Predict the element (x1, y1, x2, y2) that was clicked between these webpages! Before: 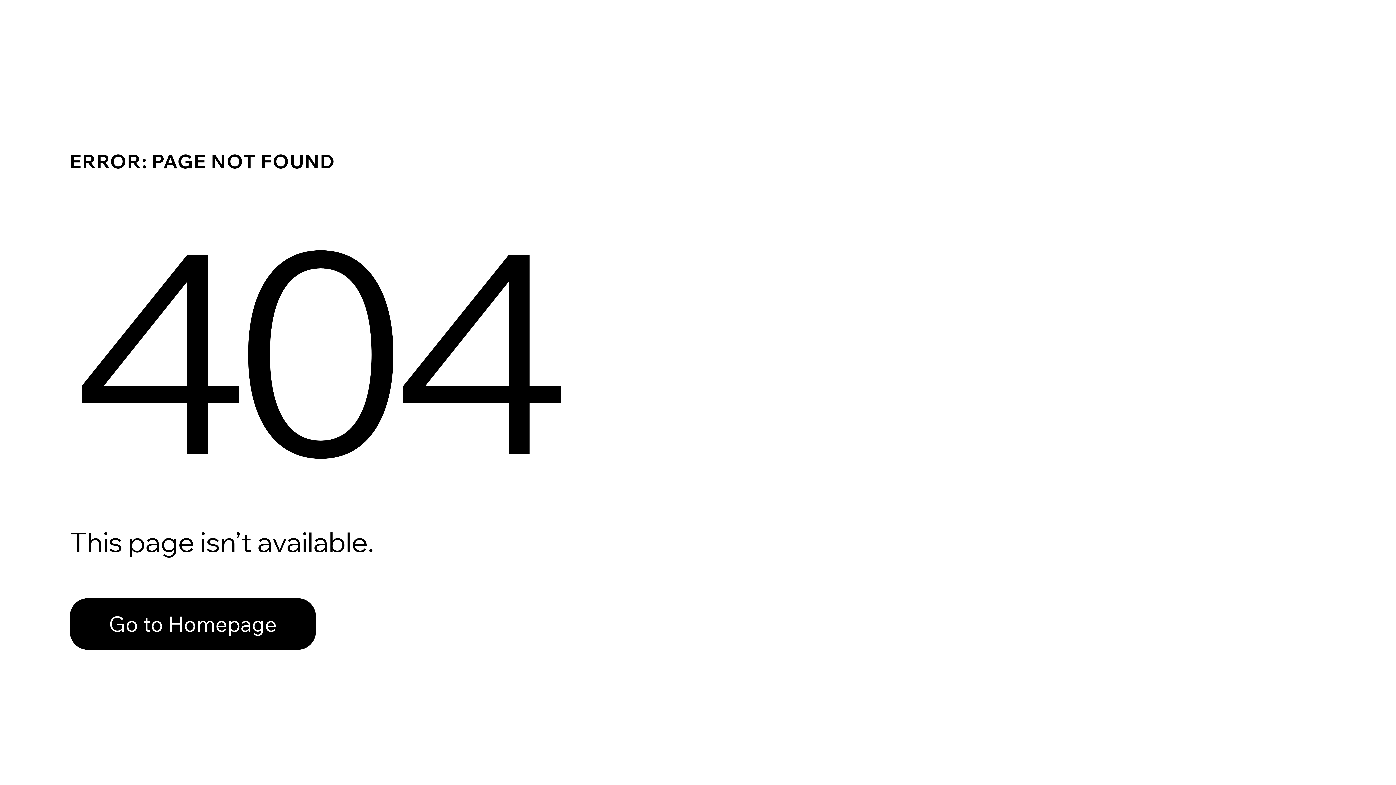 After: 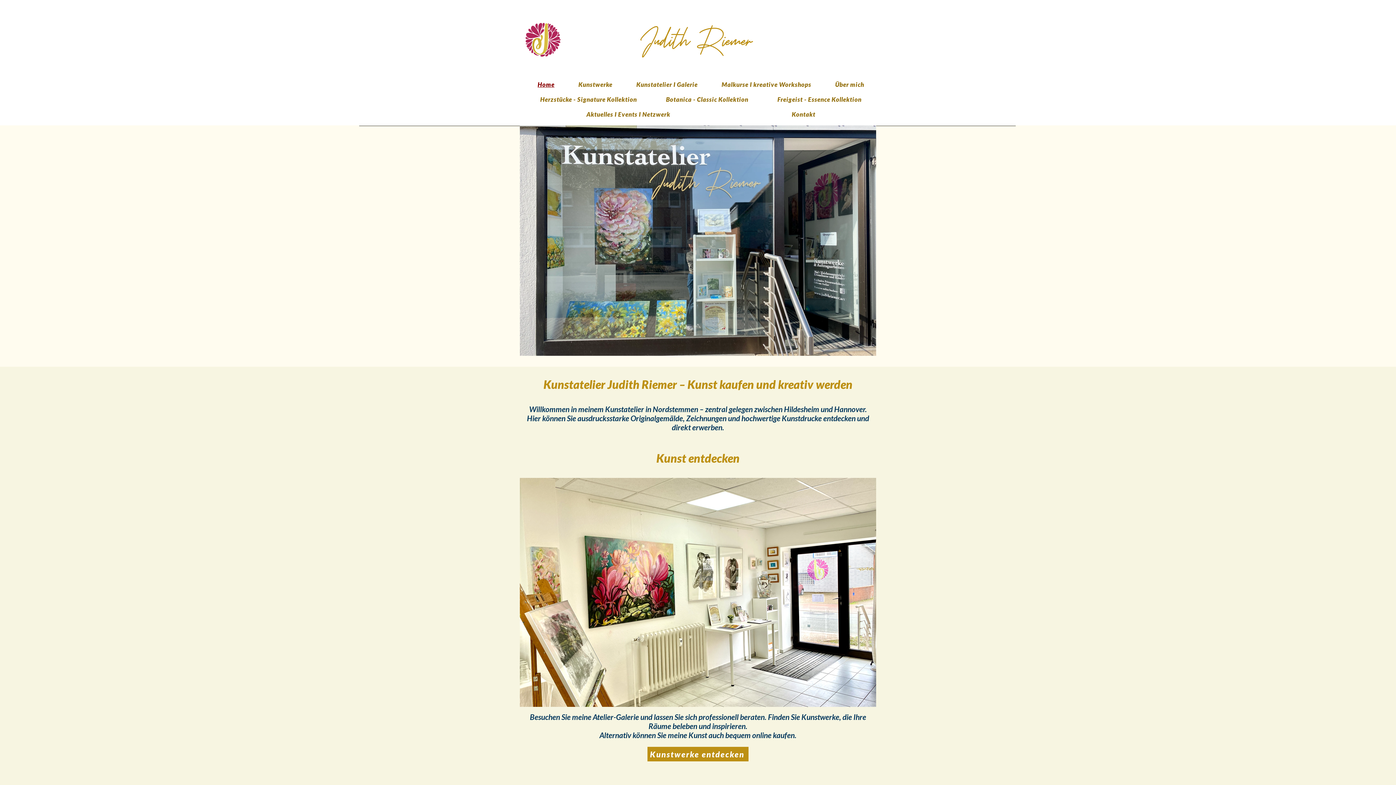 Action: label: Go to Homepage bbox: (69, 598, 316, 650)